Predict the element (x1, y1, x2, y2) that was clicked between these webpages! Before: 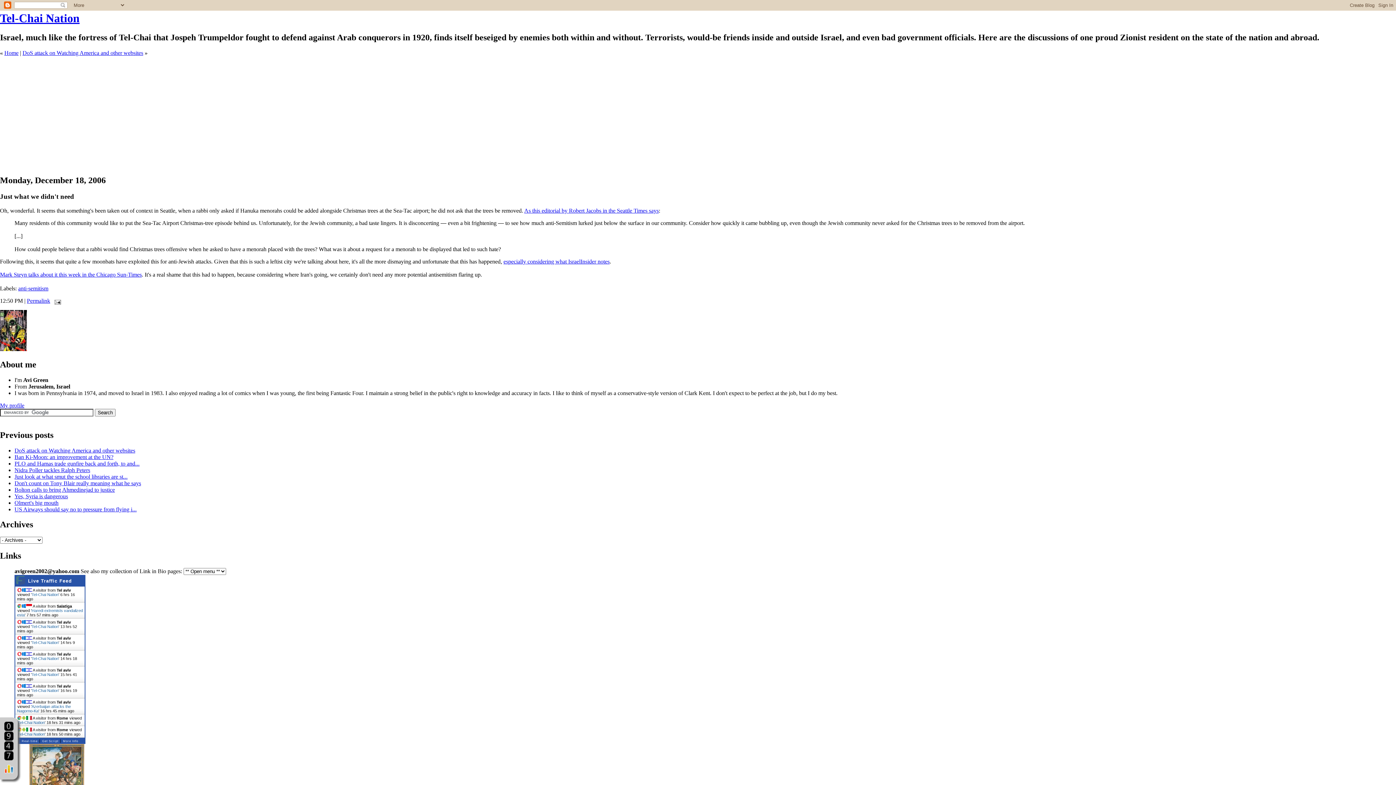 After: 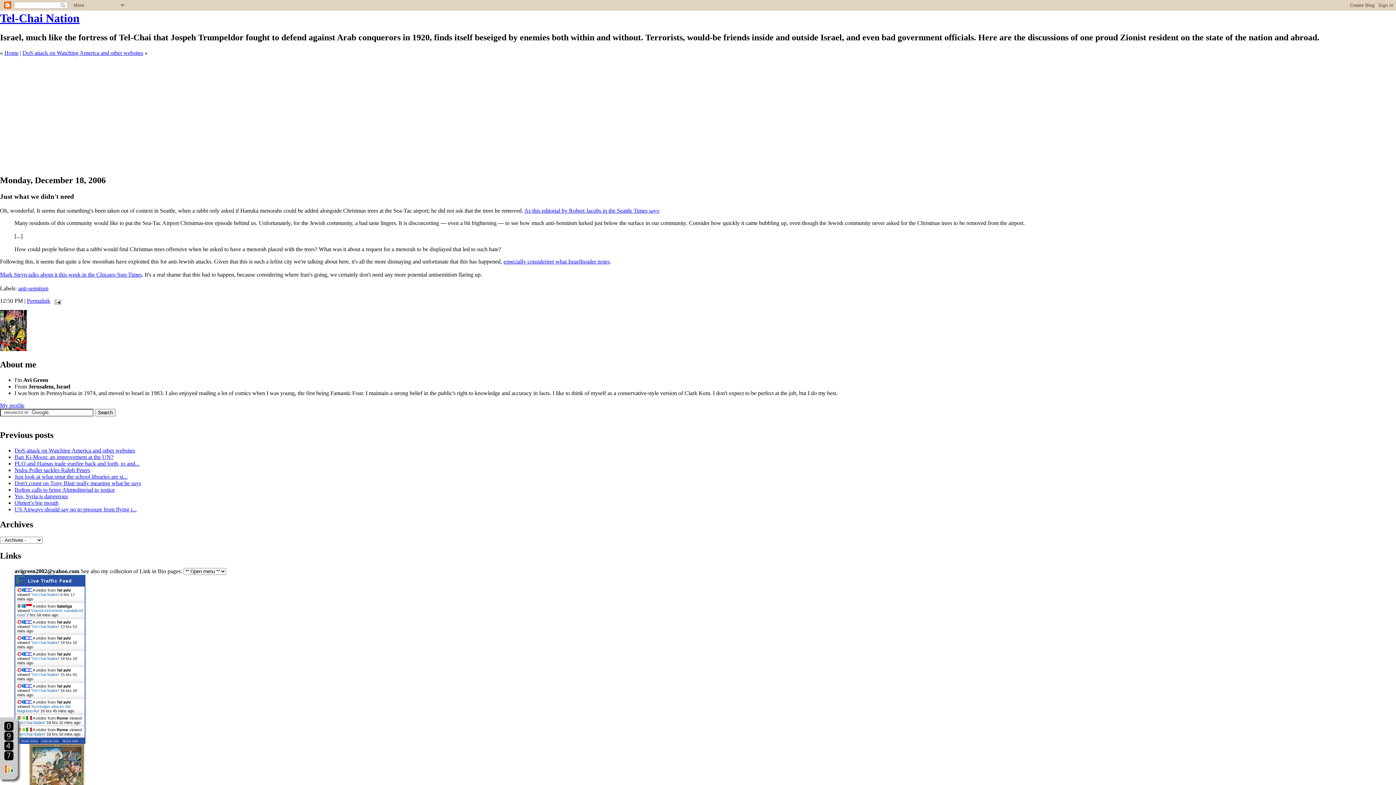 Action: bbox: (31, 688, 58, 693) label: Tel-Chai Nation